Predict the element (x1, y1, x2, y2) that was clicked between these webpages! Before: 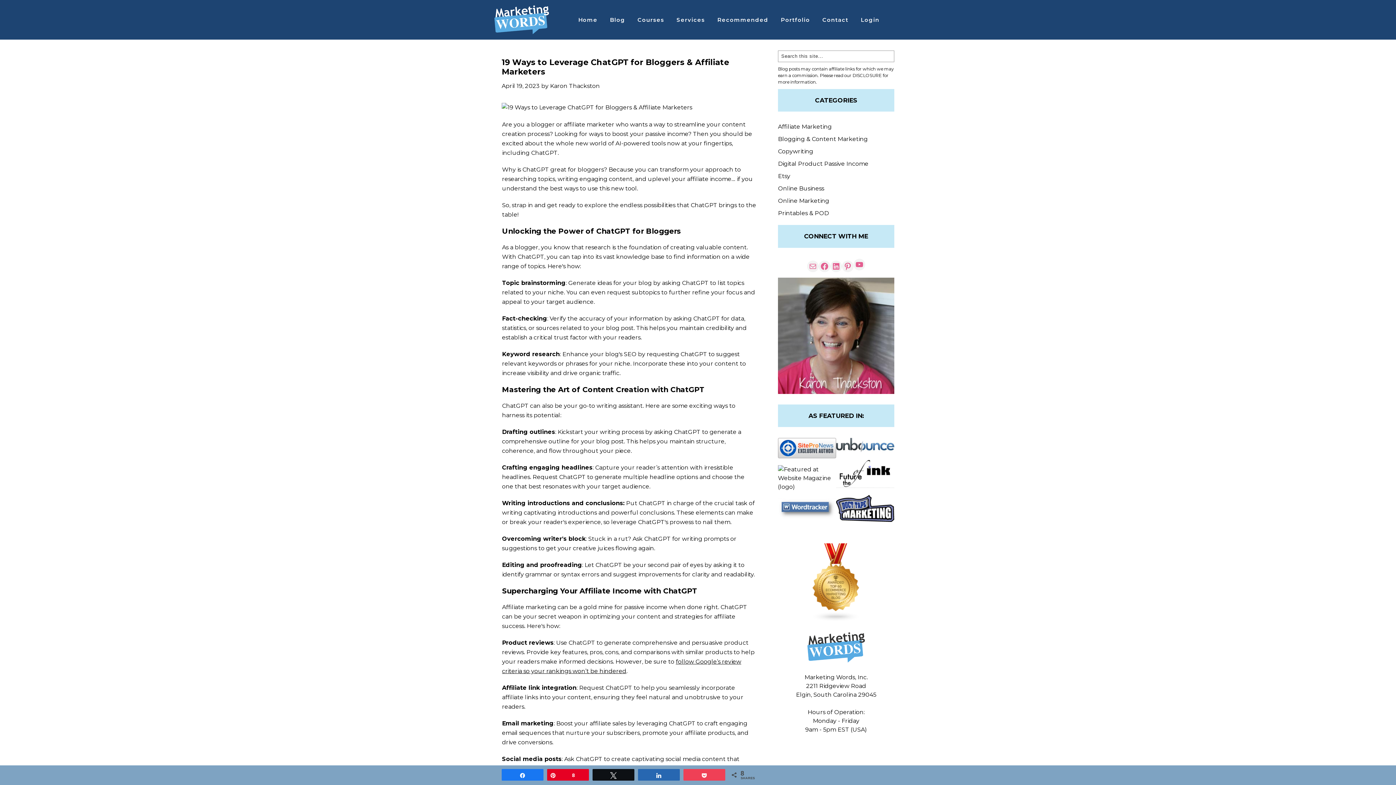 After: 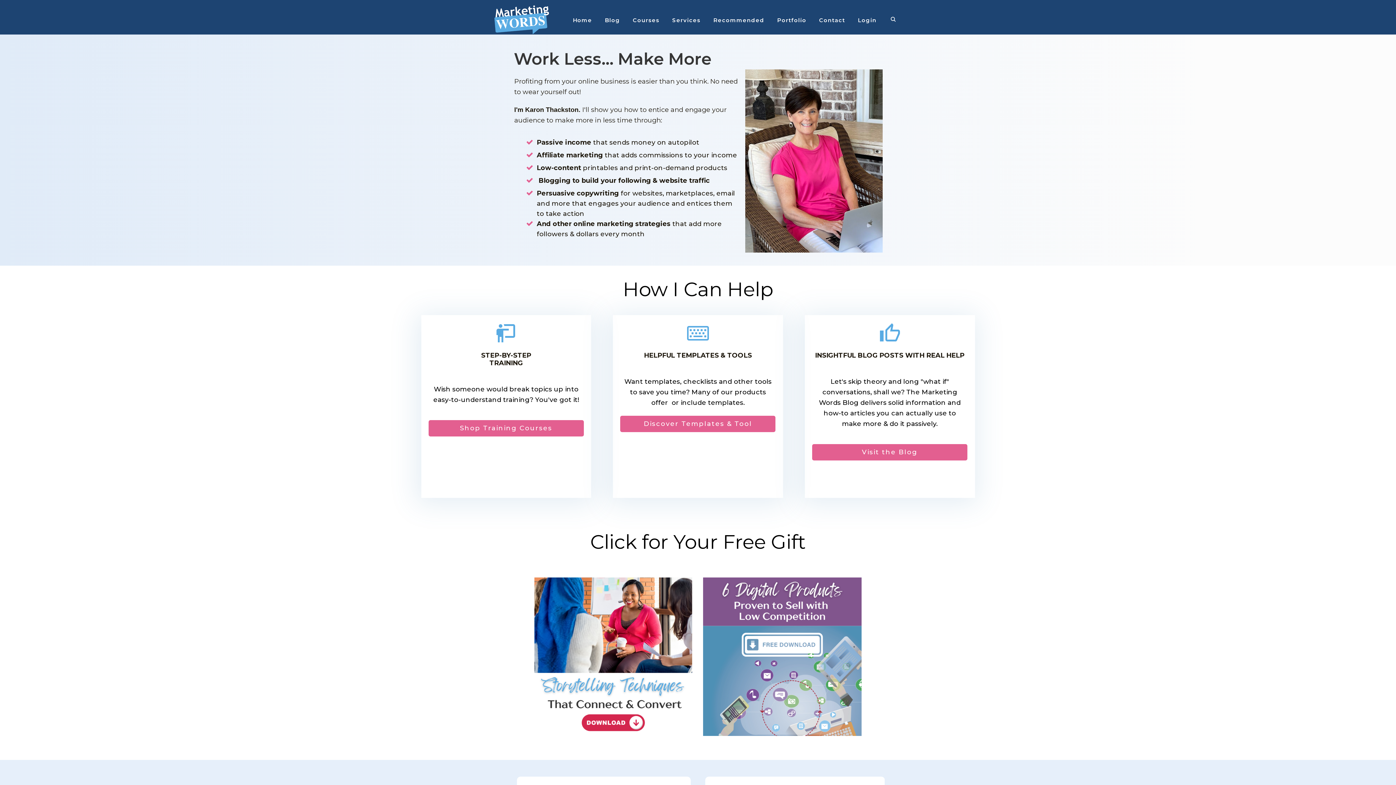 Action: bbox: (550, 82, 600, 89) label: Karon Thackston